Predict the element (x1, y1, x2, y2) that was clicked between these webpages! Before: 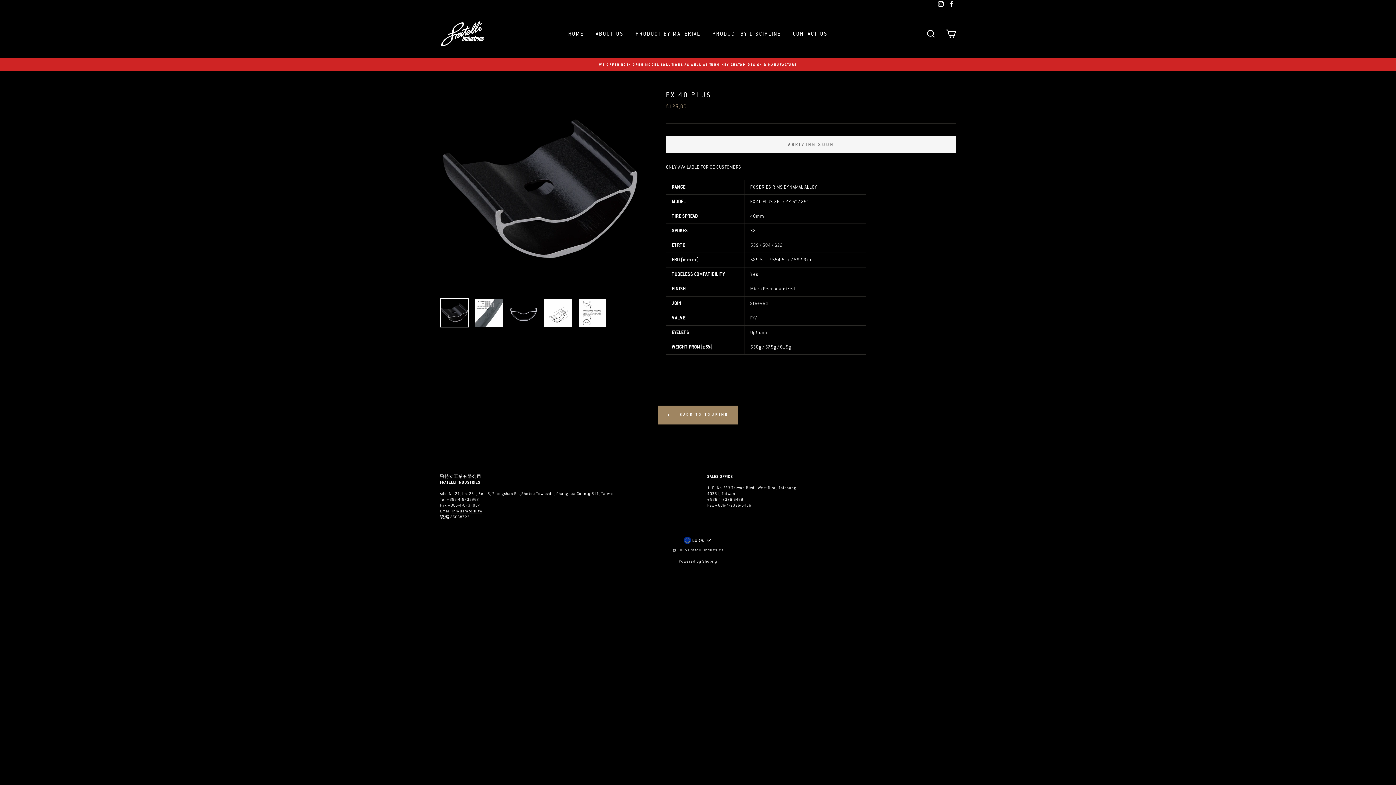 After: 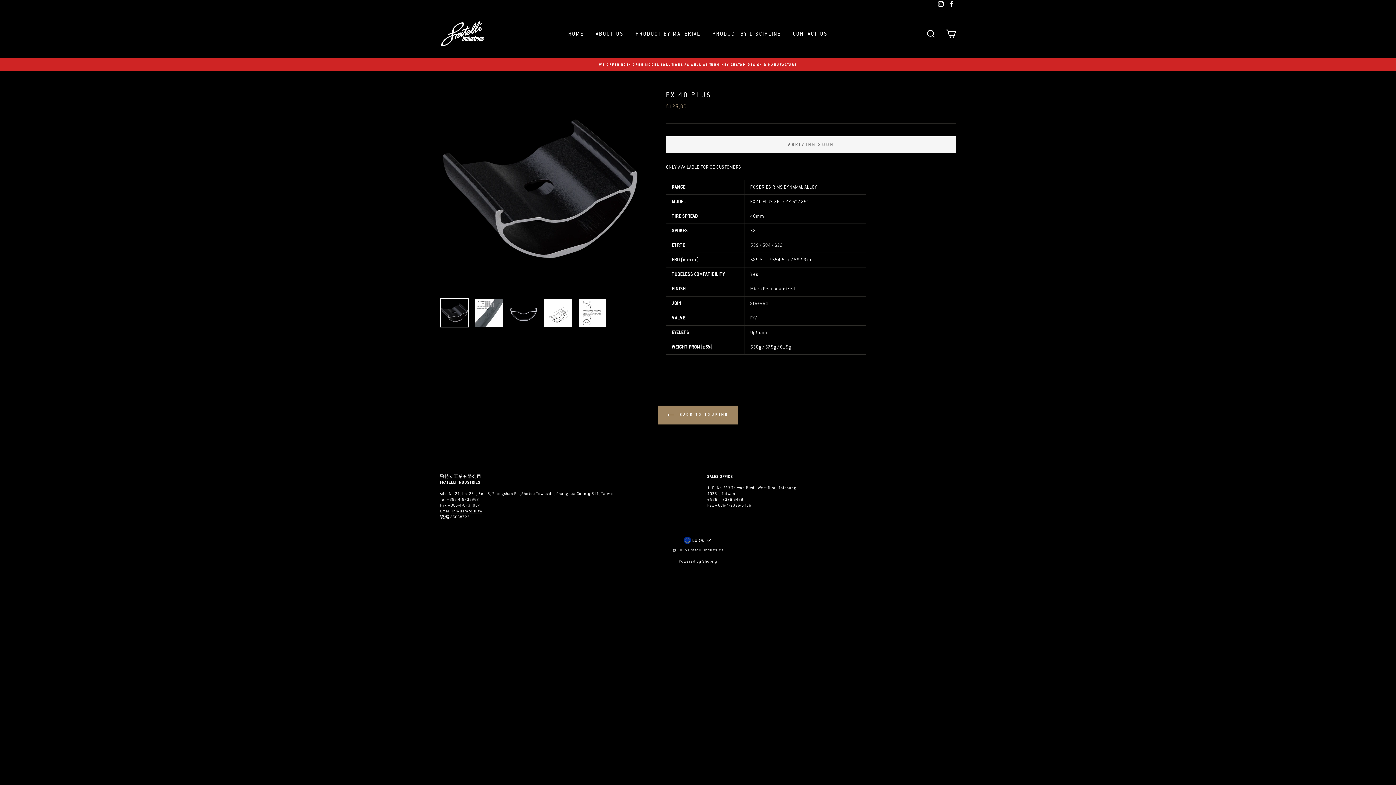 Action: label: Instagram bbox: (936, 0, 945, 9)